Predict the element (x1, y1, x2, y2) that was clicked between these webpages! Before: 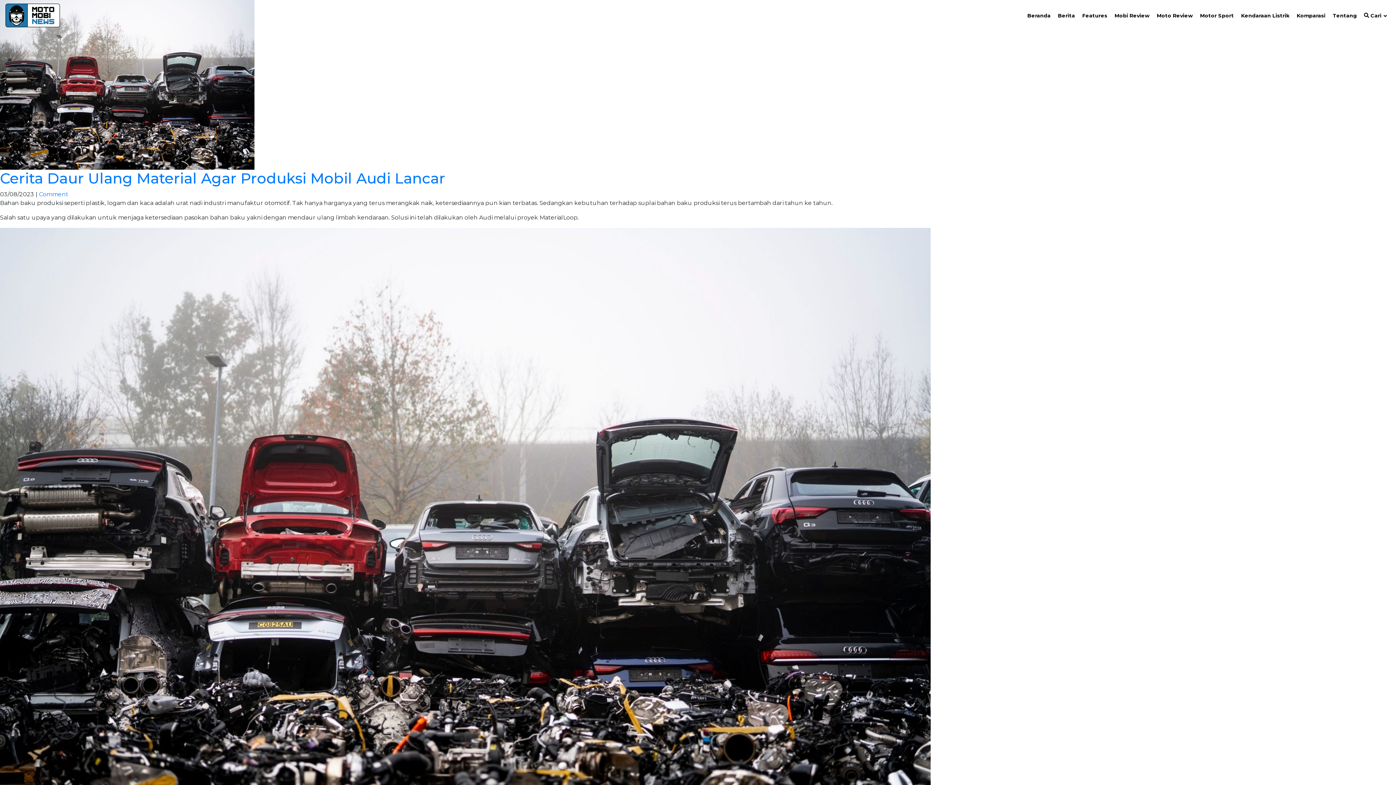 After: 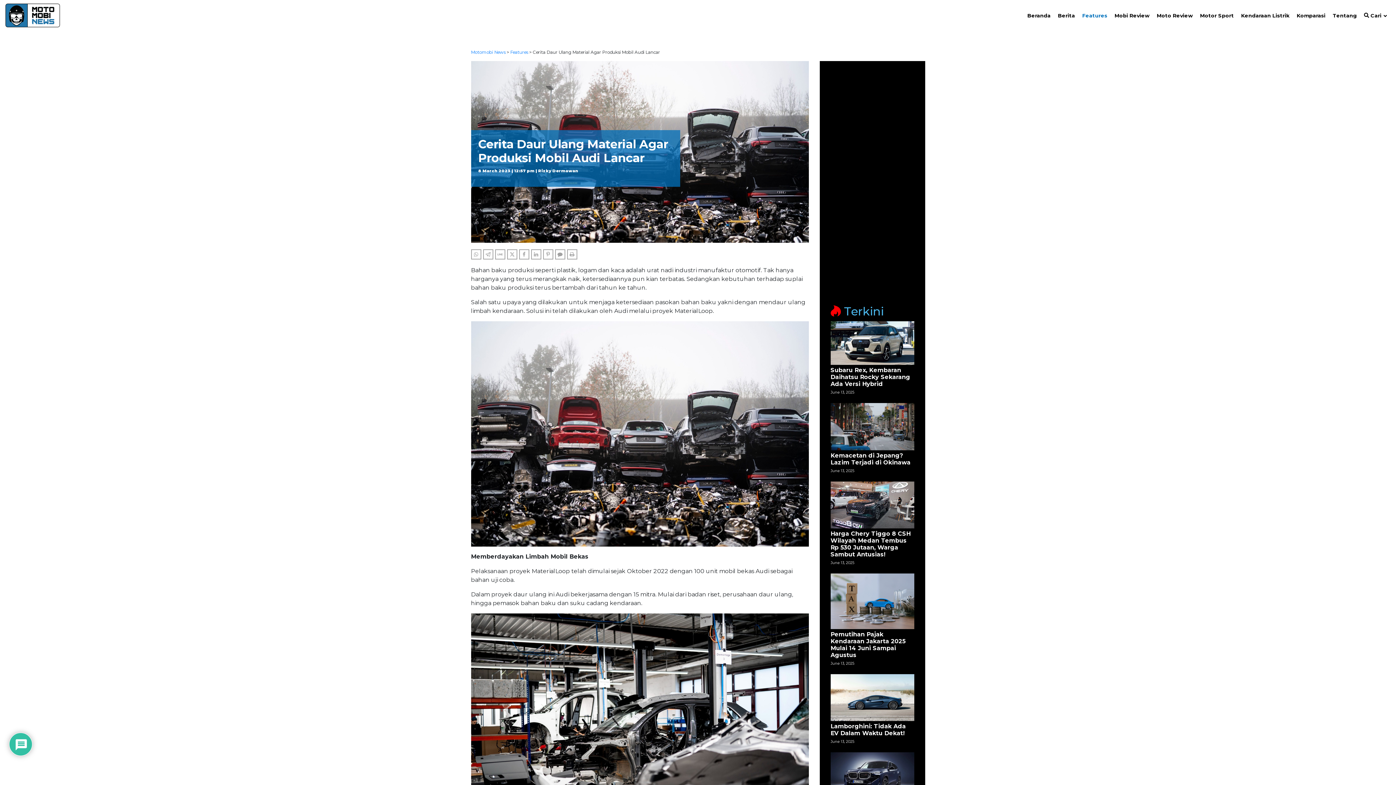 Action: bbox: (0, 169, 445, 187) label: Cerita Daur Ulang Material Agar Produksi Mobil Audi Lancar